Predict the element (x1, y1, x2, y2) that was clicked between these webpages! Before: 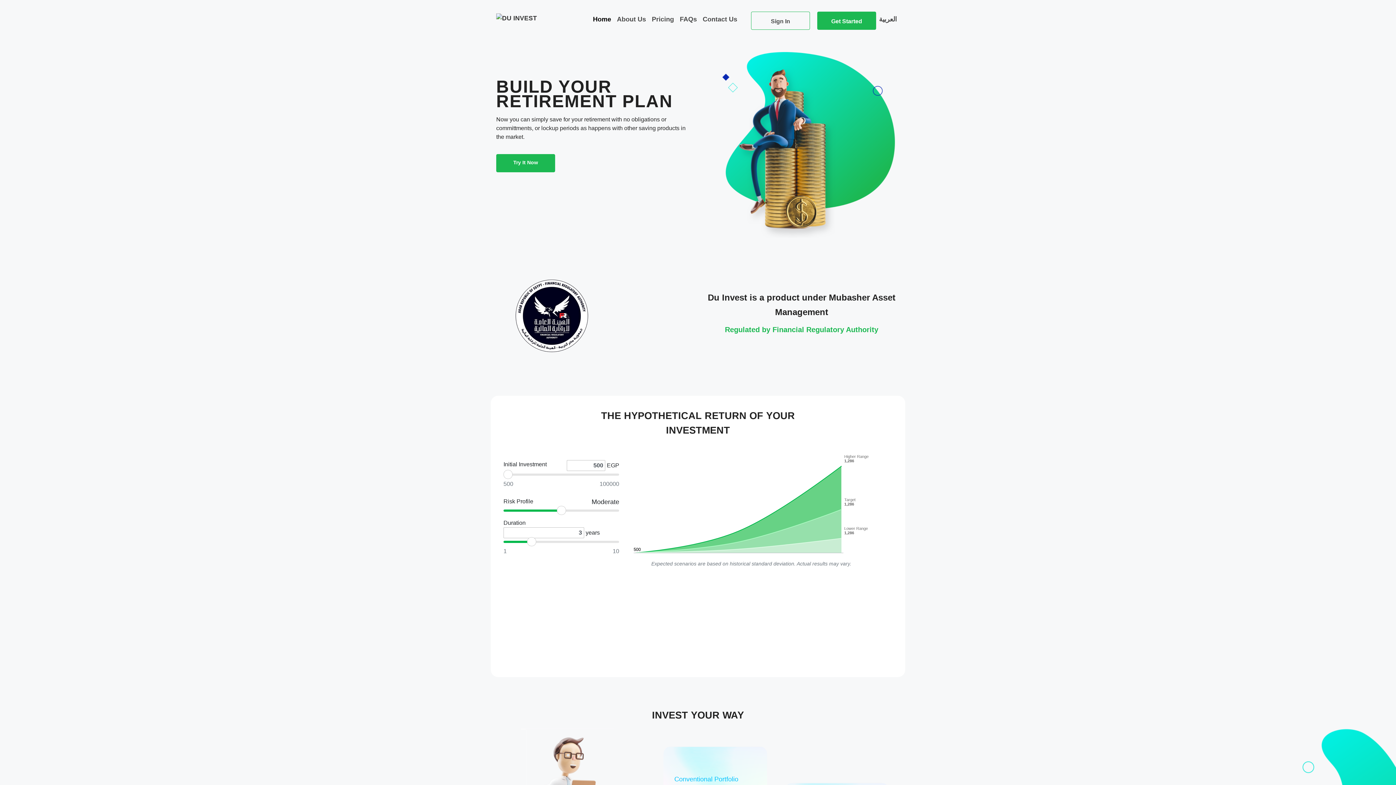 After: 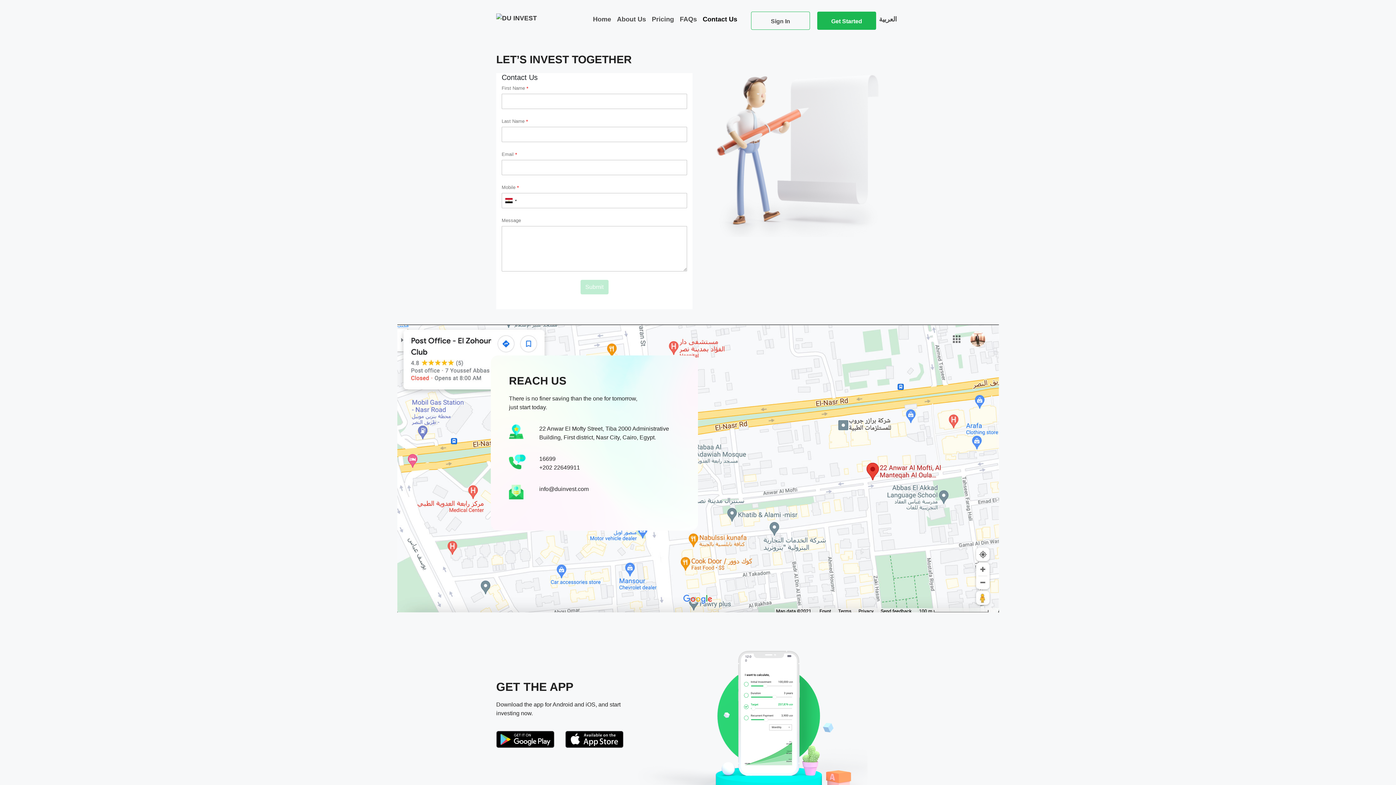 Action: bbox: (700, 11, 740, 27) label: Contact Us